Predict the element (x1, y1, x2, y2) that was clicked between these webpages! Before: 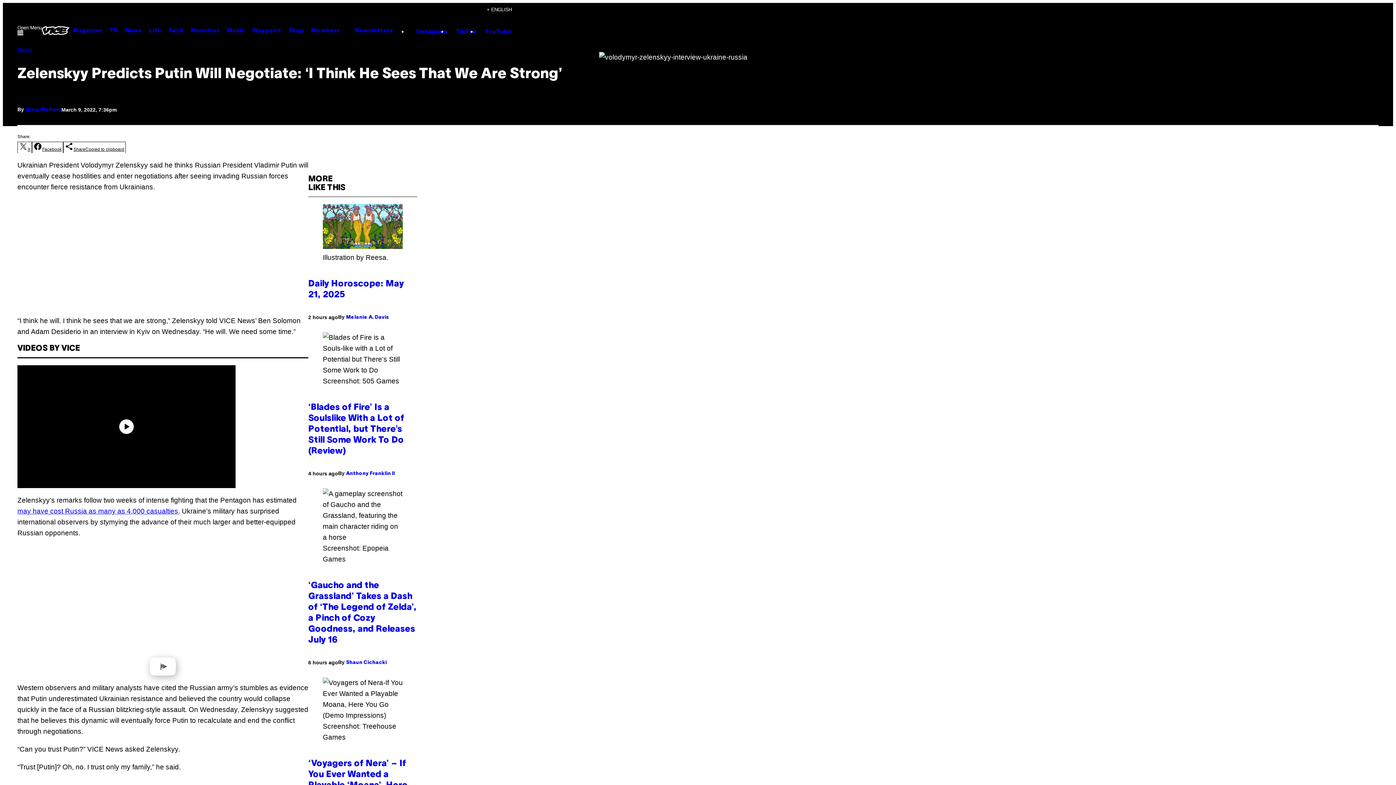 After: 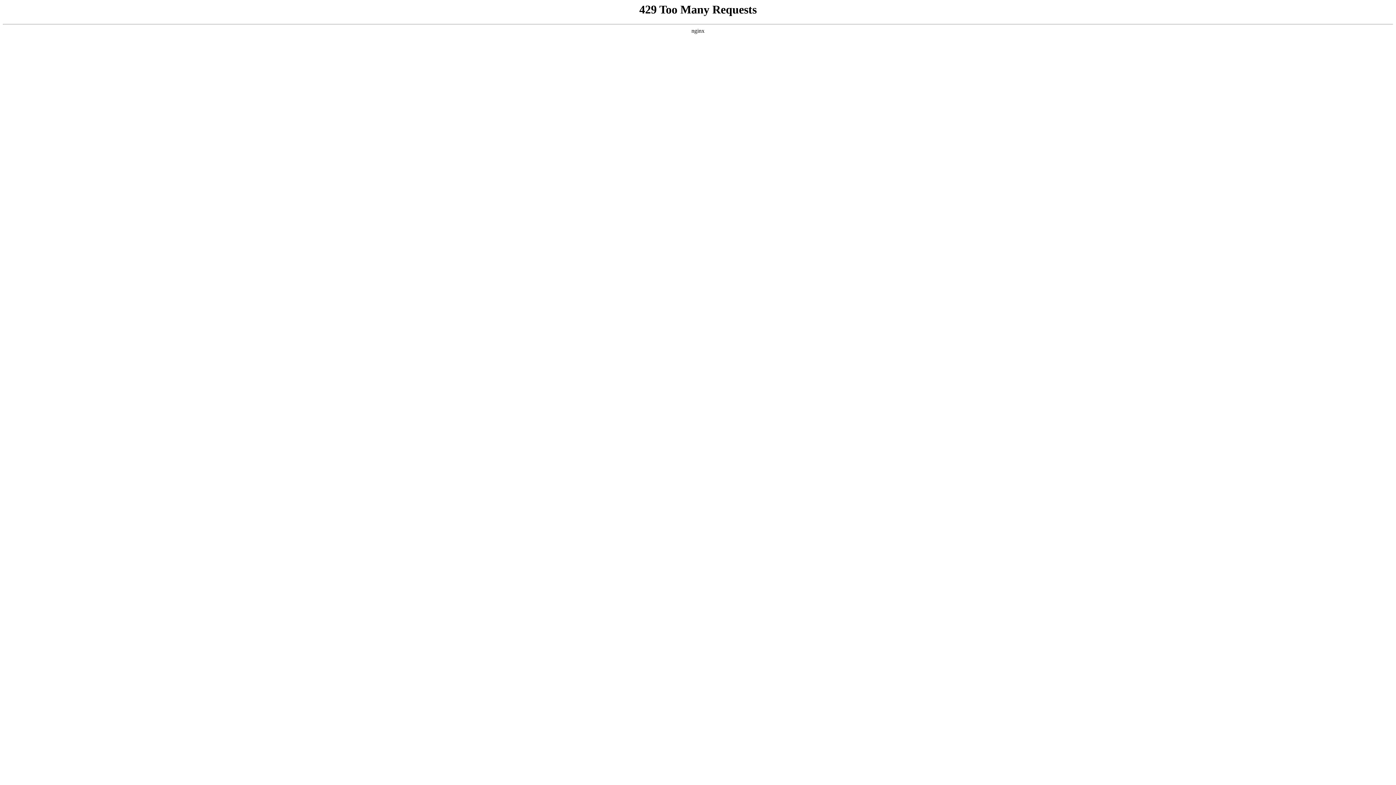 Action: bbox: (41, 26, 69, 34)